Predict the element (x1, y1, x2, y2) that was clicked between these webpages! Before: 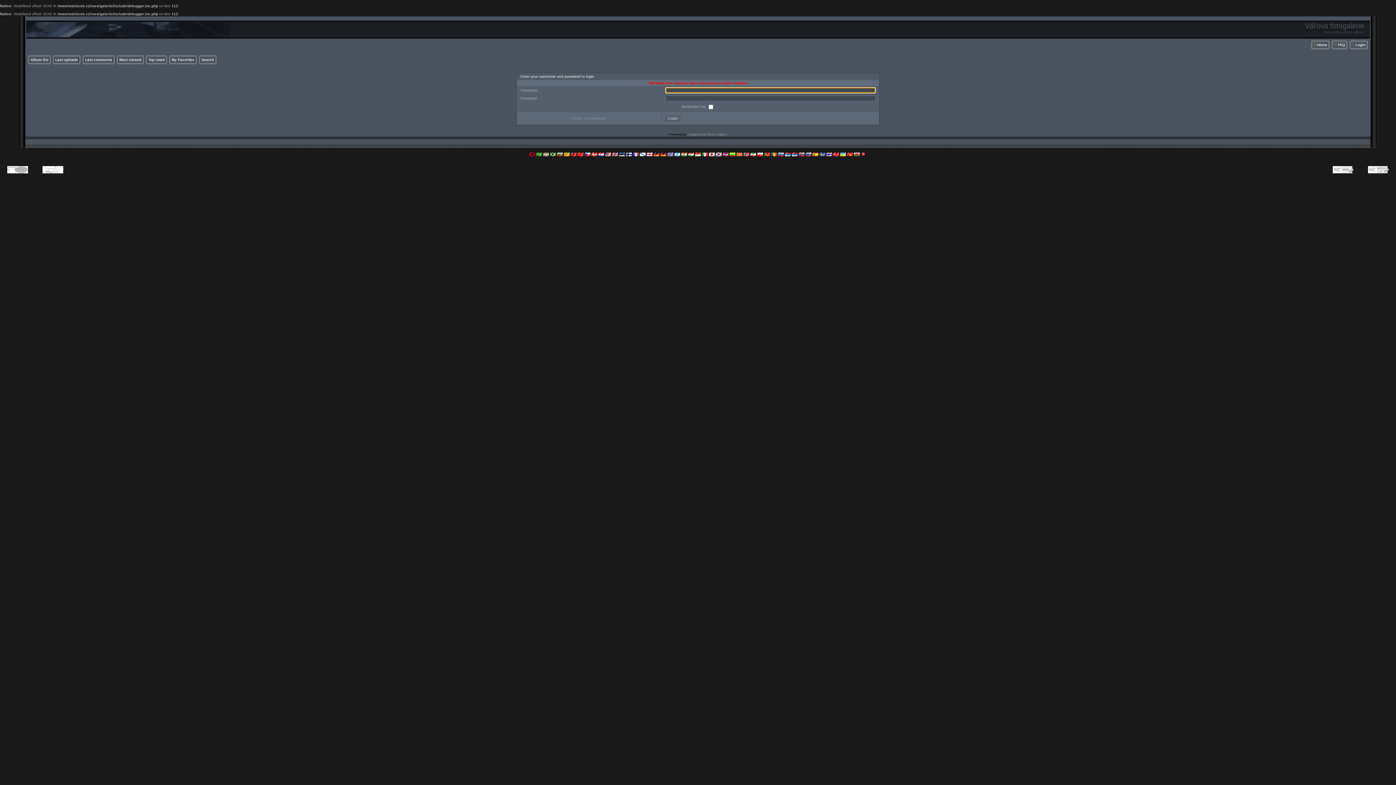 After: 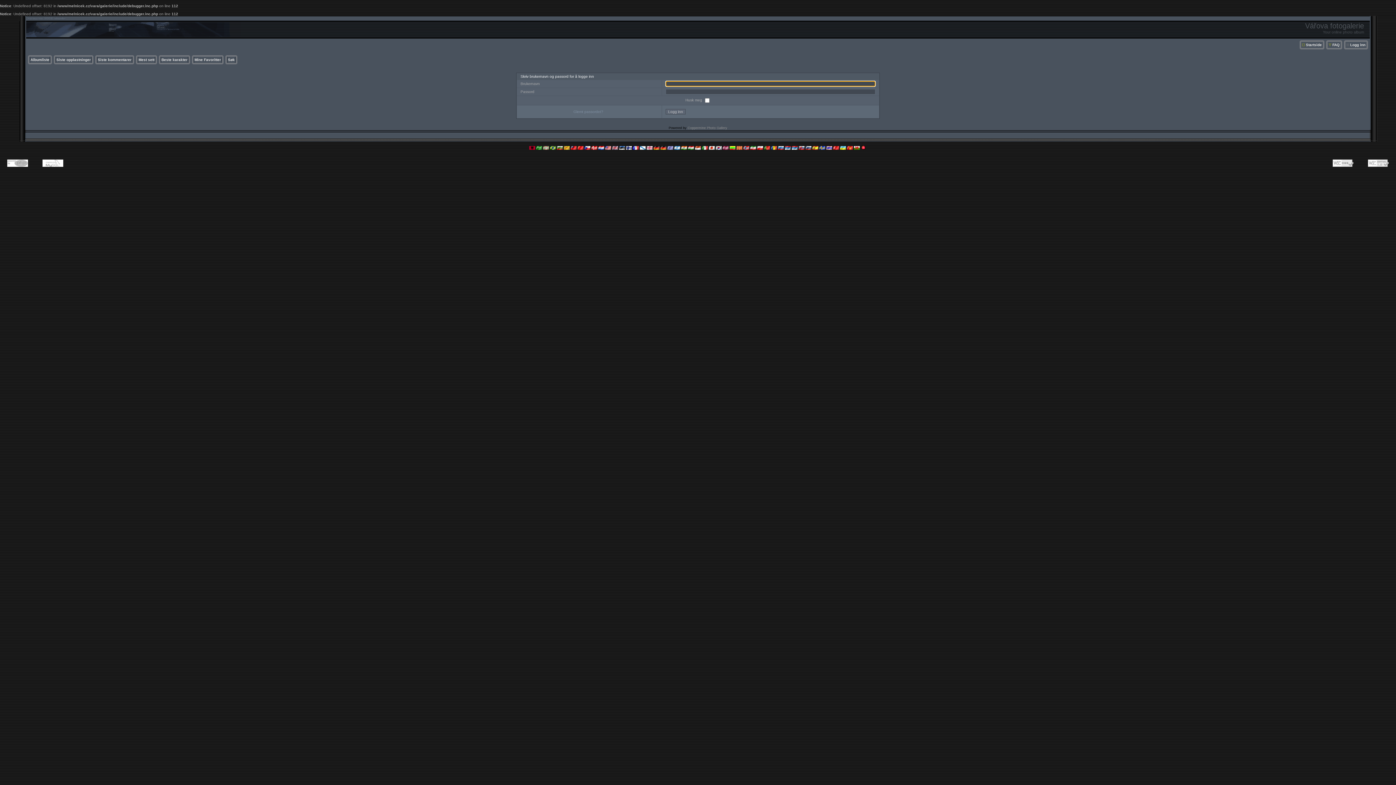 Action: bbox: (743, 153, 749, 157)